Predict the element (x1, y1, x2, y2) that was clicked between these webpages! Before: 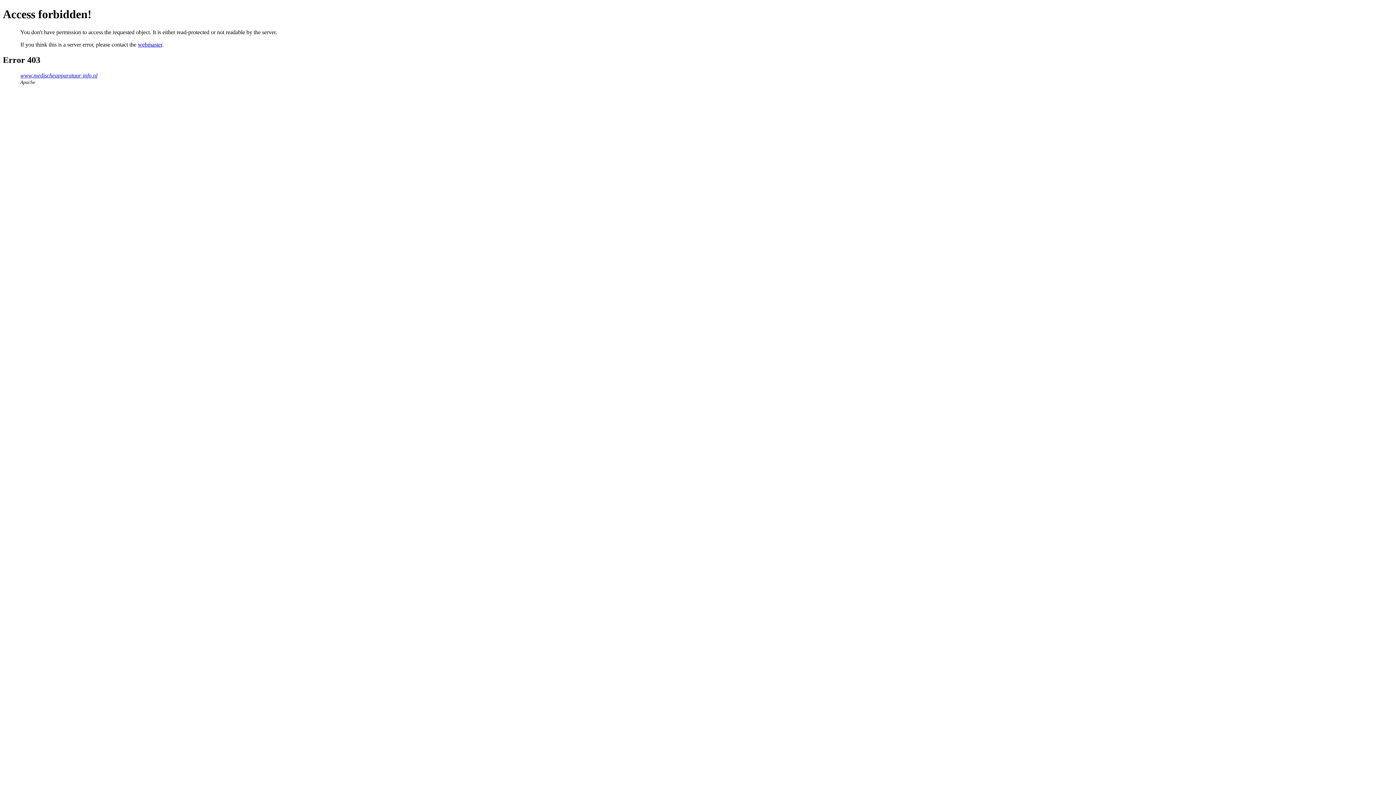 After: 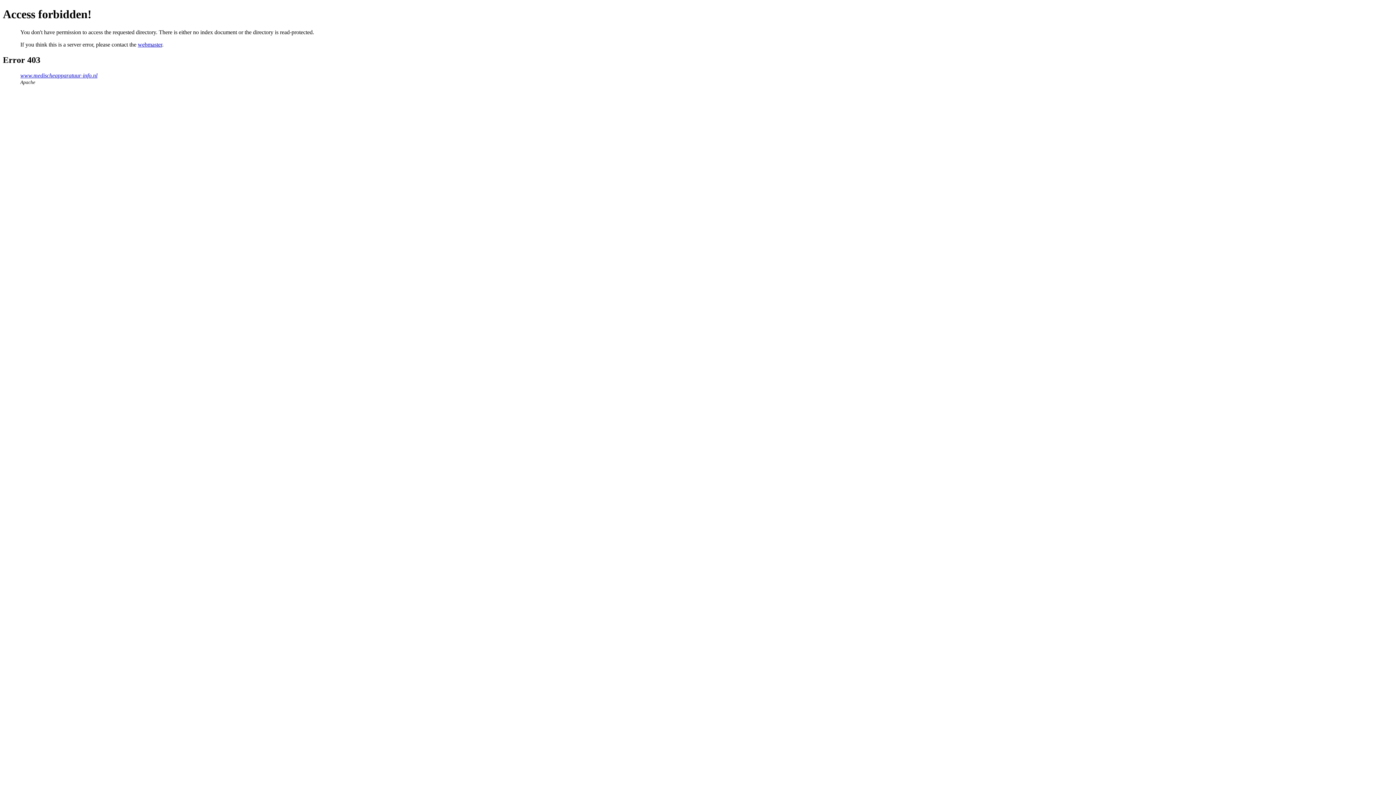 Action: bbox: (20, 72, 97, 78) label: www.medischeapparatuur-info.nl